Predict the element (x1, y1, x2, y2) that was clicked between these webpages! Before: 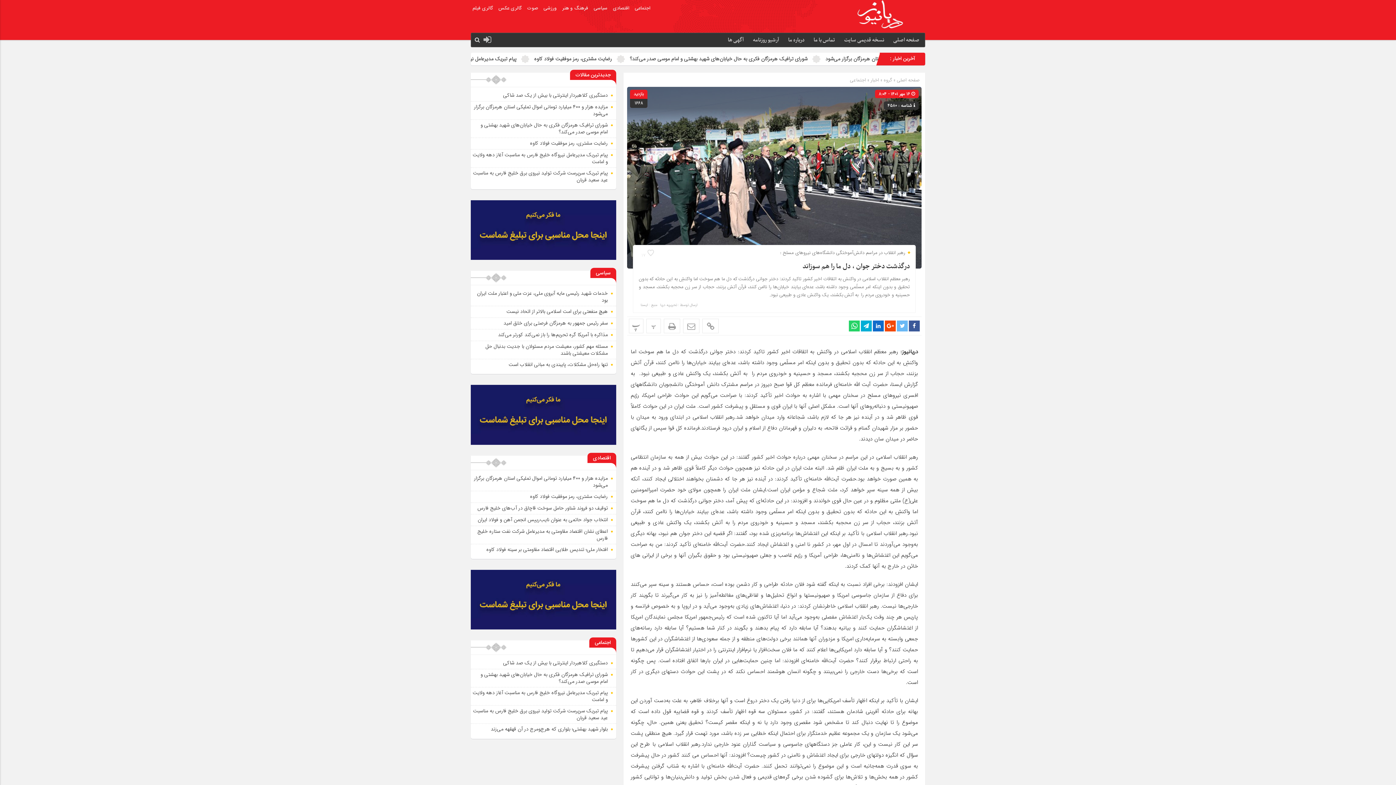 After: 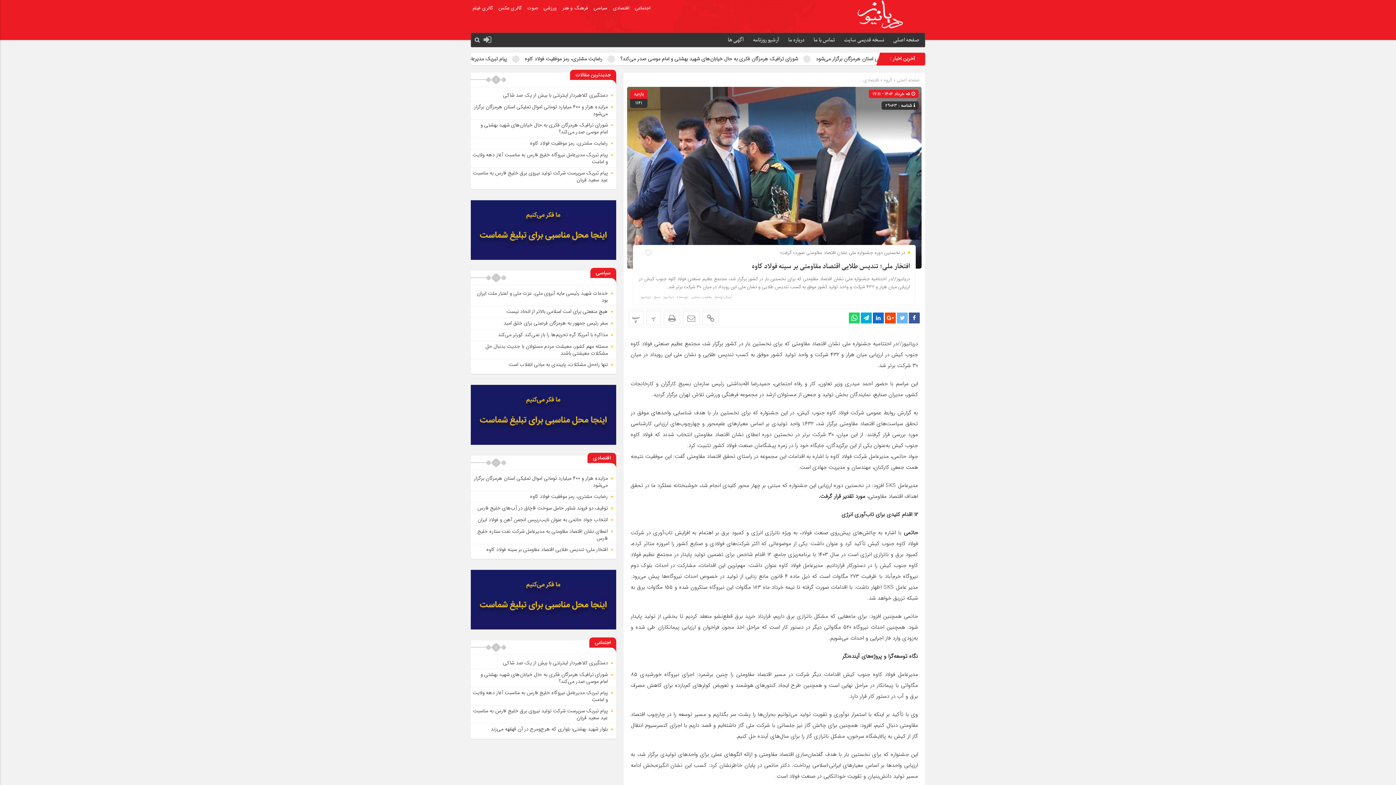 Action: label: افتخار ملی؛ تنديس طلایی اقتصاد مقاومتی بر سینه فولاد کاوه bbox: (486, 545, 608, 553)